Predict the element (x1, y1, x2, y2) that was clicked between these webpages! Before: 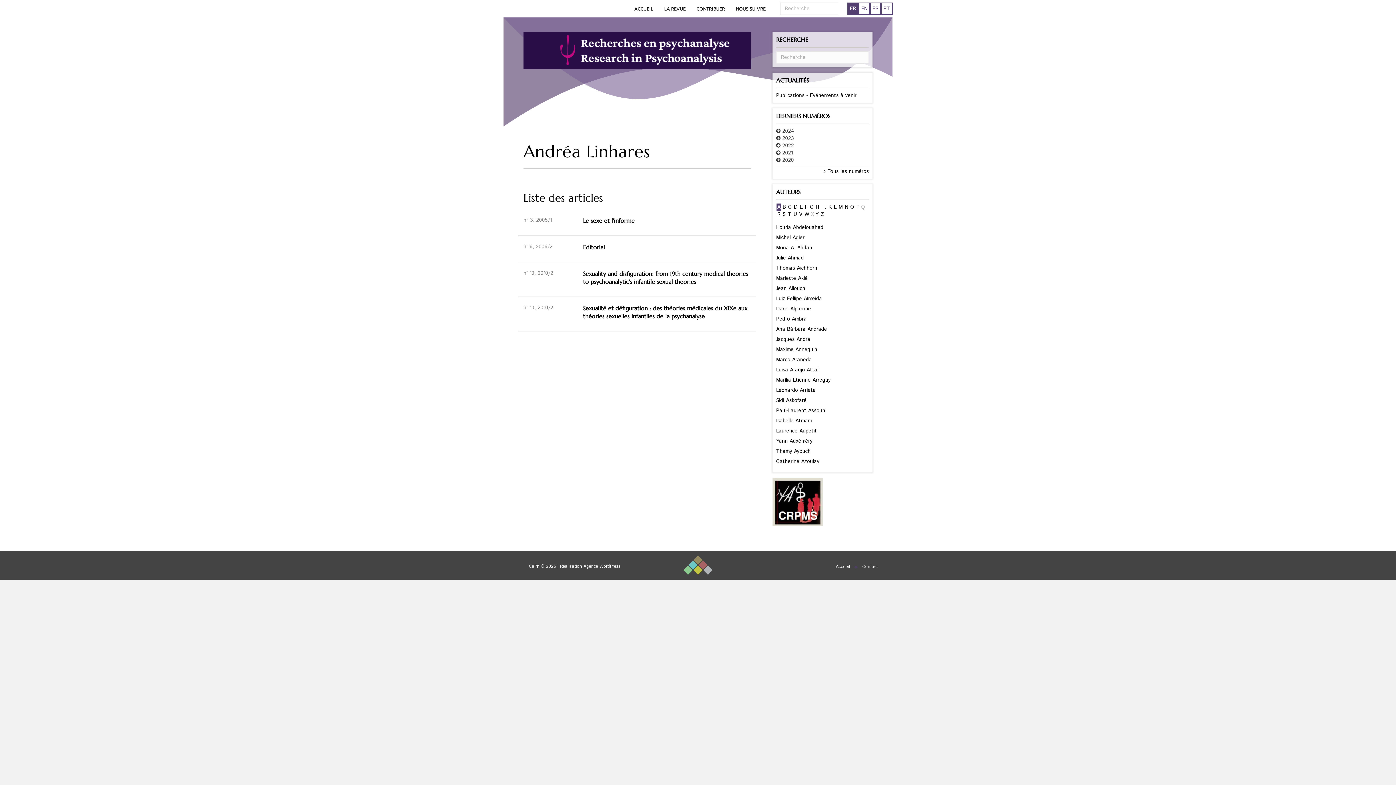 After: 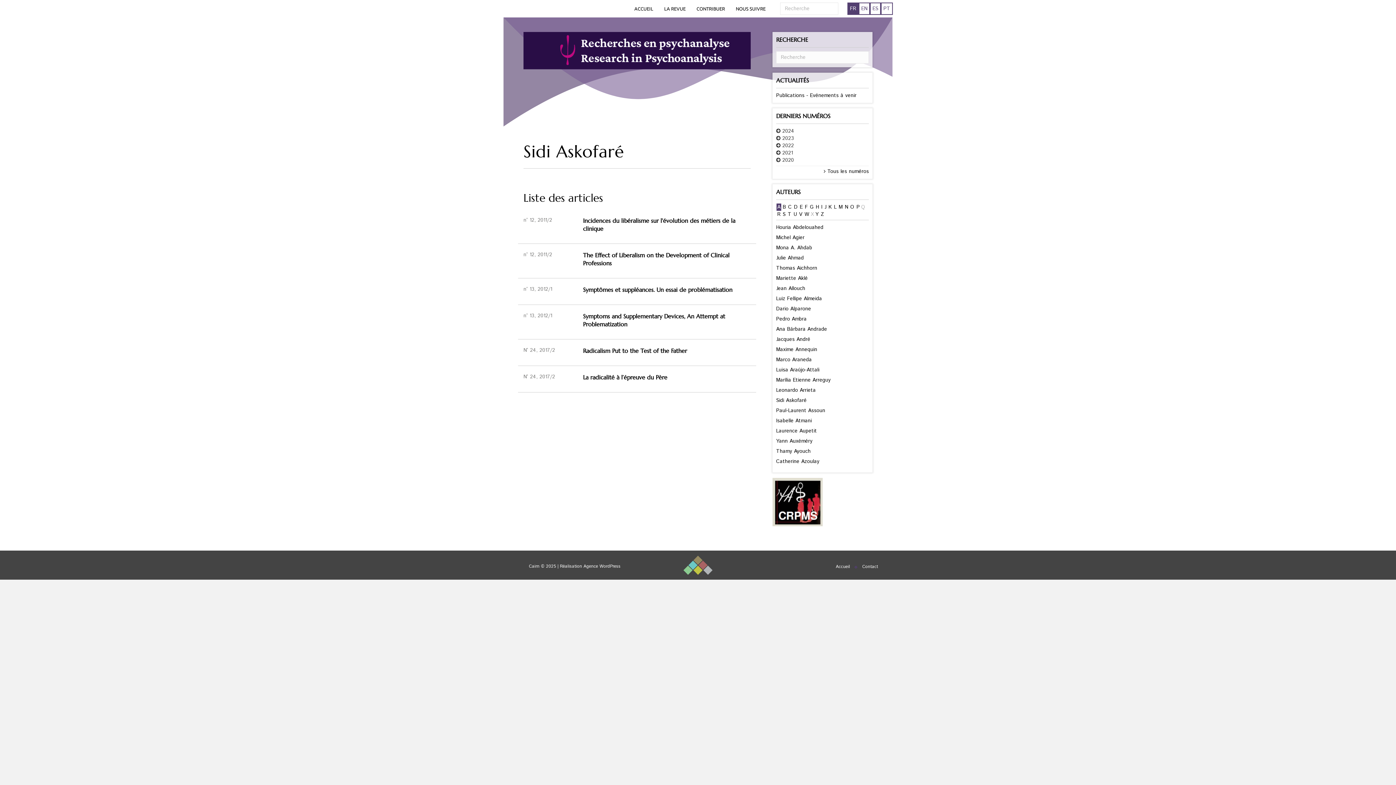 Action: bbox: (776, 397, 806, 404) label: Sidi Askofaré